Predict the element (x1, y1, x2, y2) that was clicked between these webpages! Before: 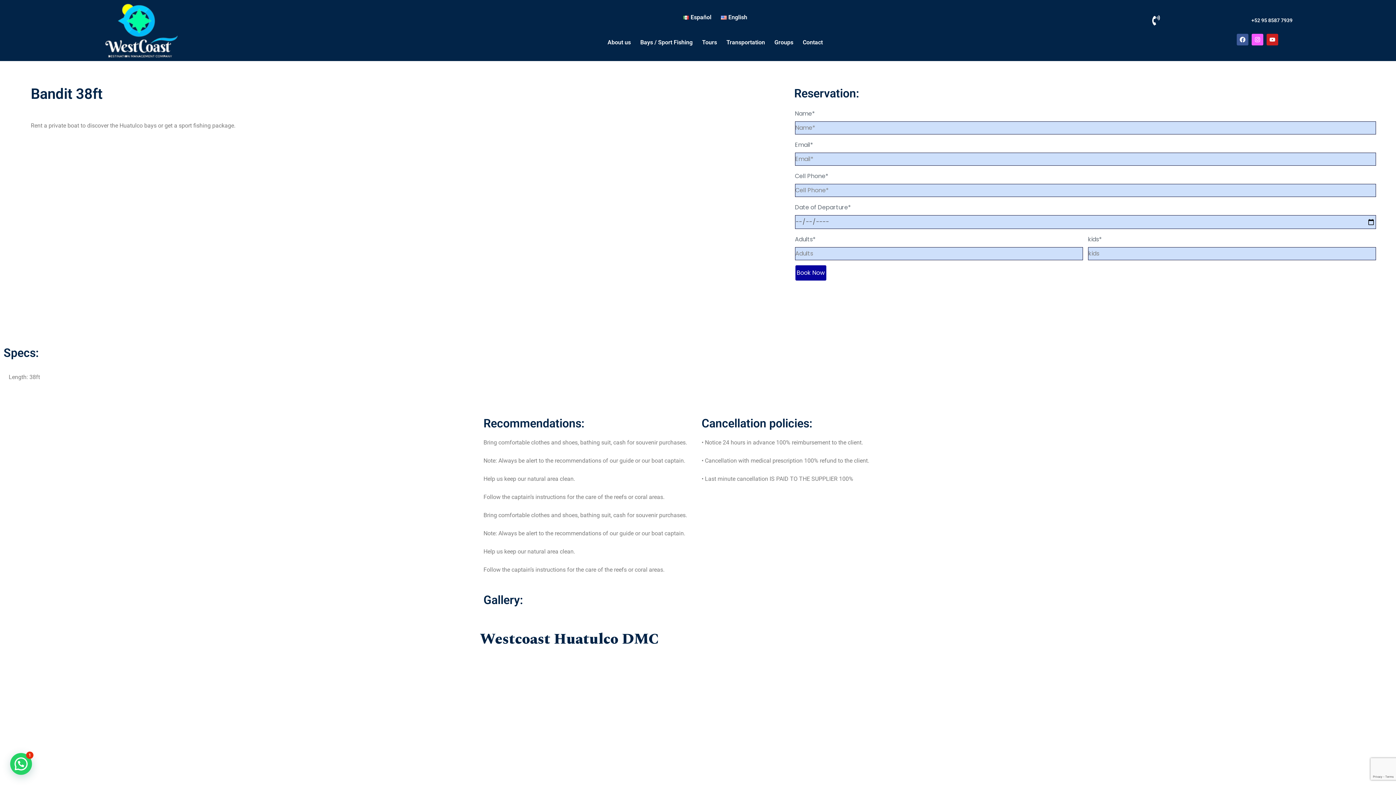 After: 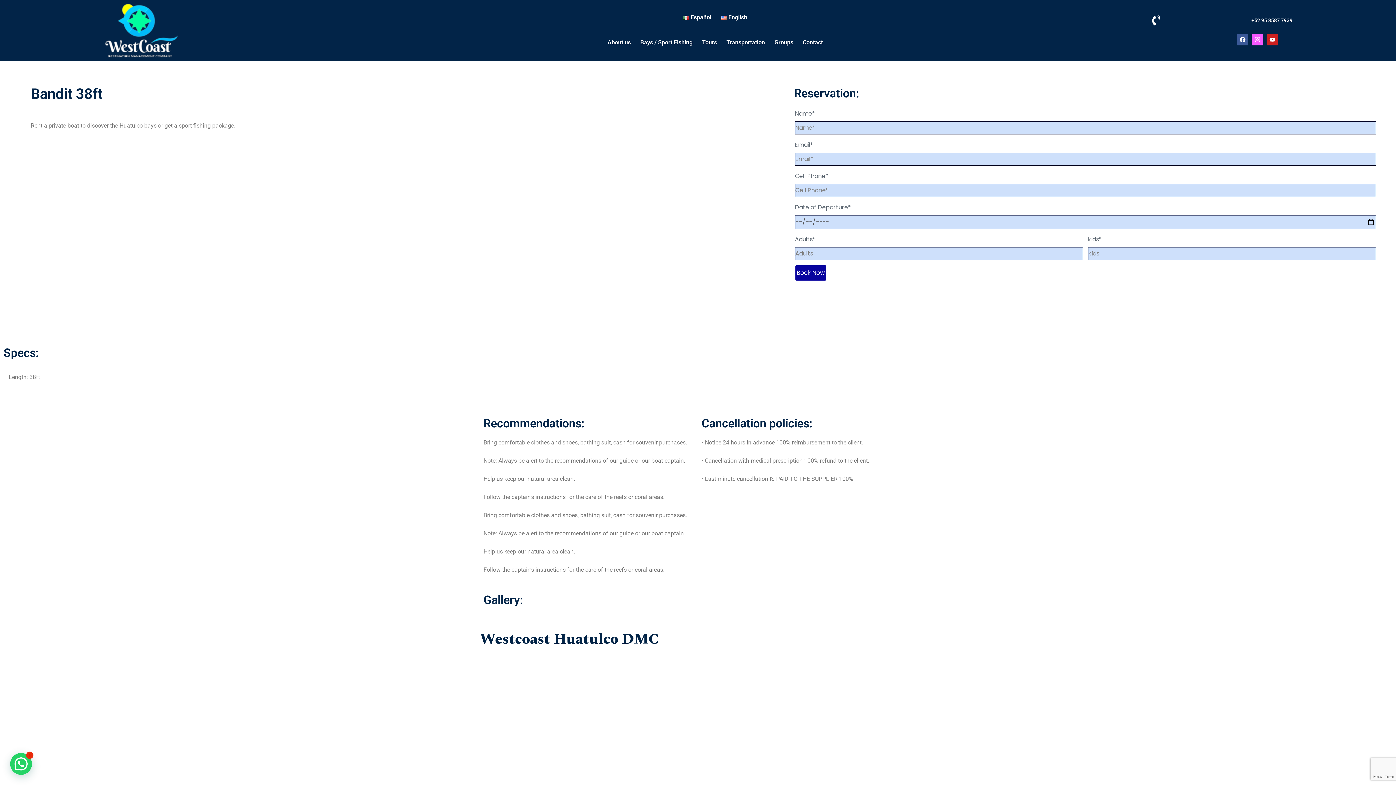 Action: bbox: (716, 9, 752, 25) label: English